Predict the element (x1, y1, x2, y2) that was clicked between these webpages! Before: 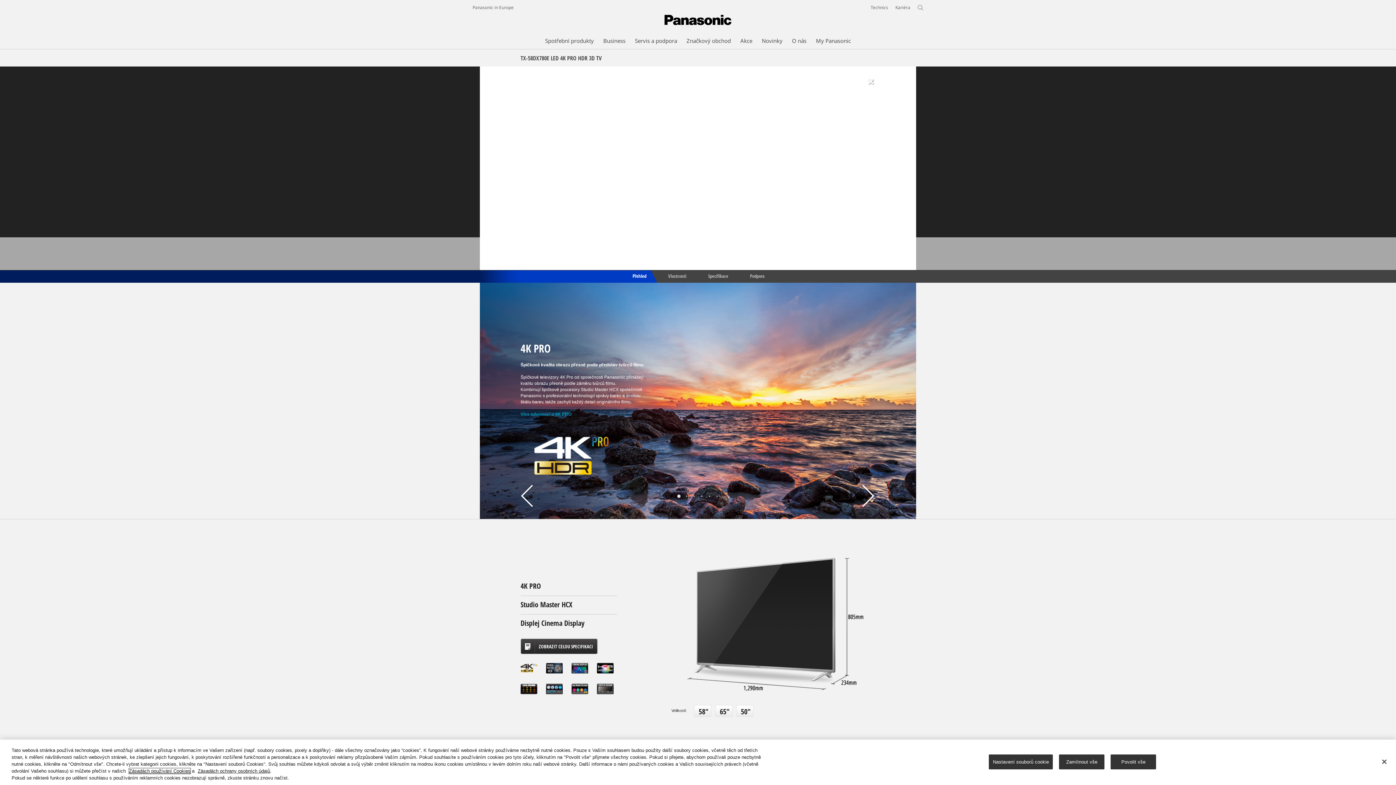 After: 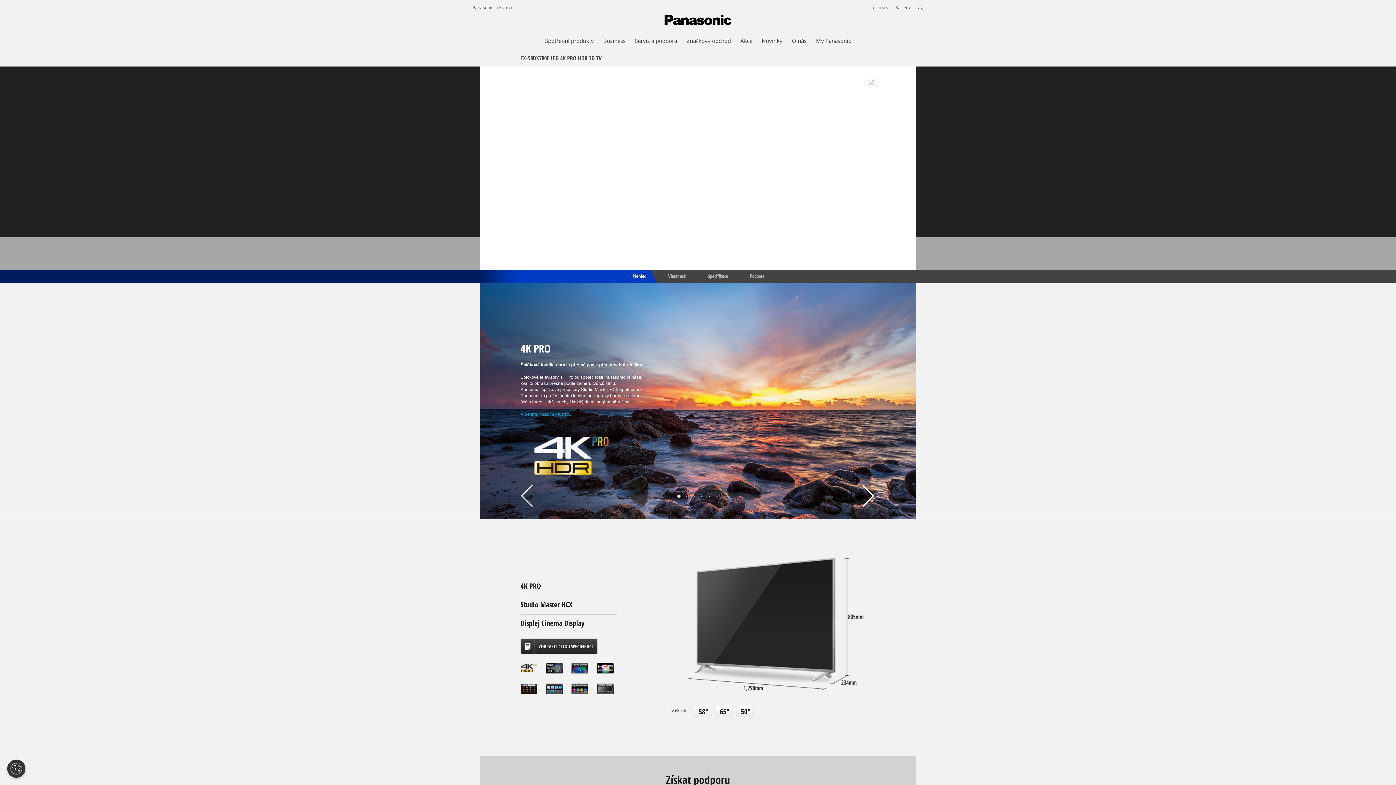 Action: label: Zavřít bbox: (1376, 754, 1392, 770)